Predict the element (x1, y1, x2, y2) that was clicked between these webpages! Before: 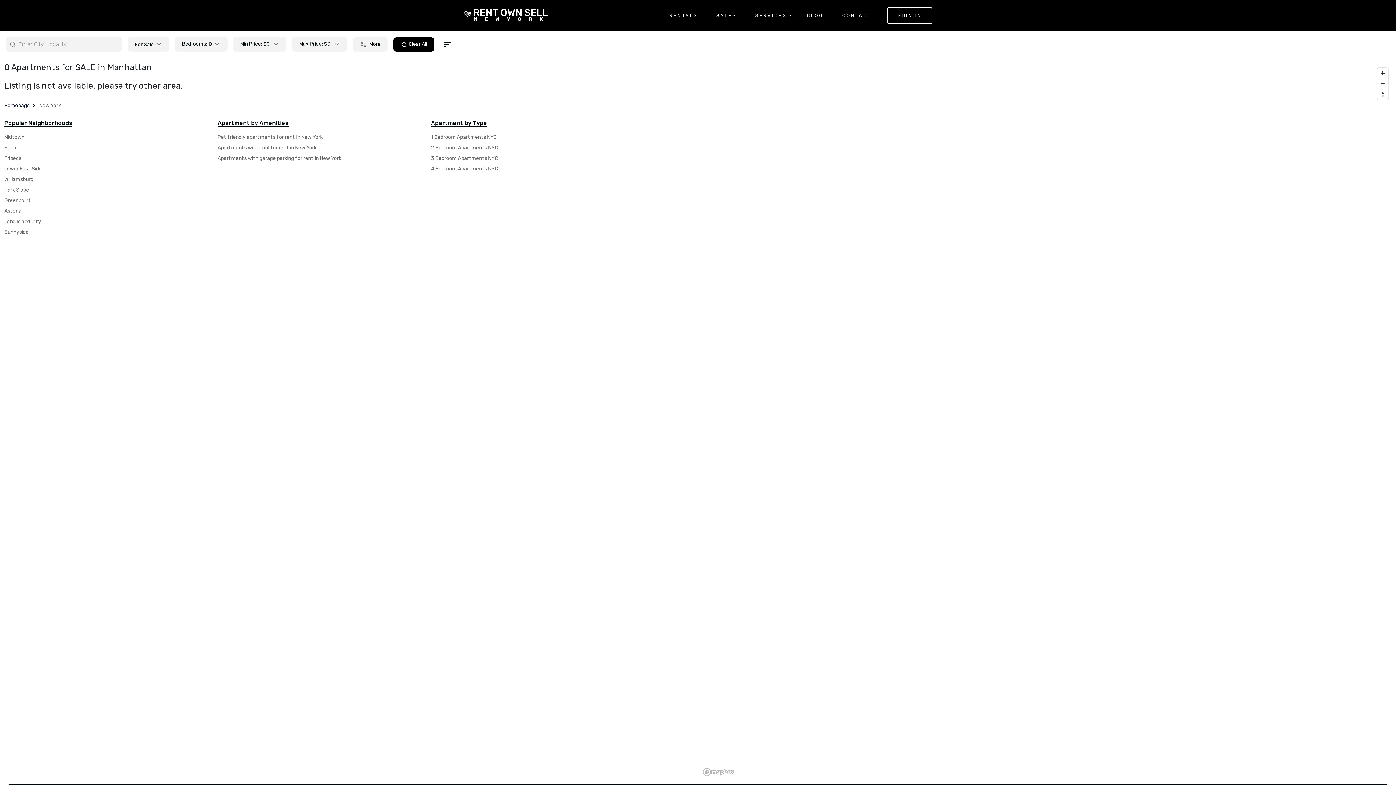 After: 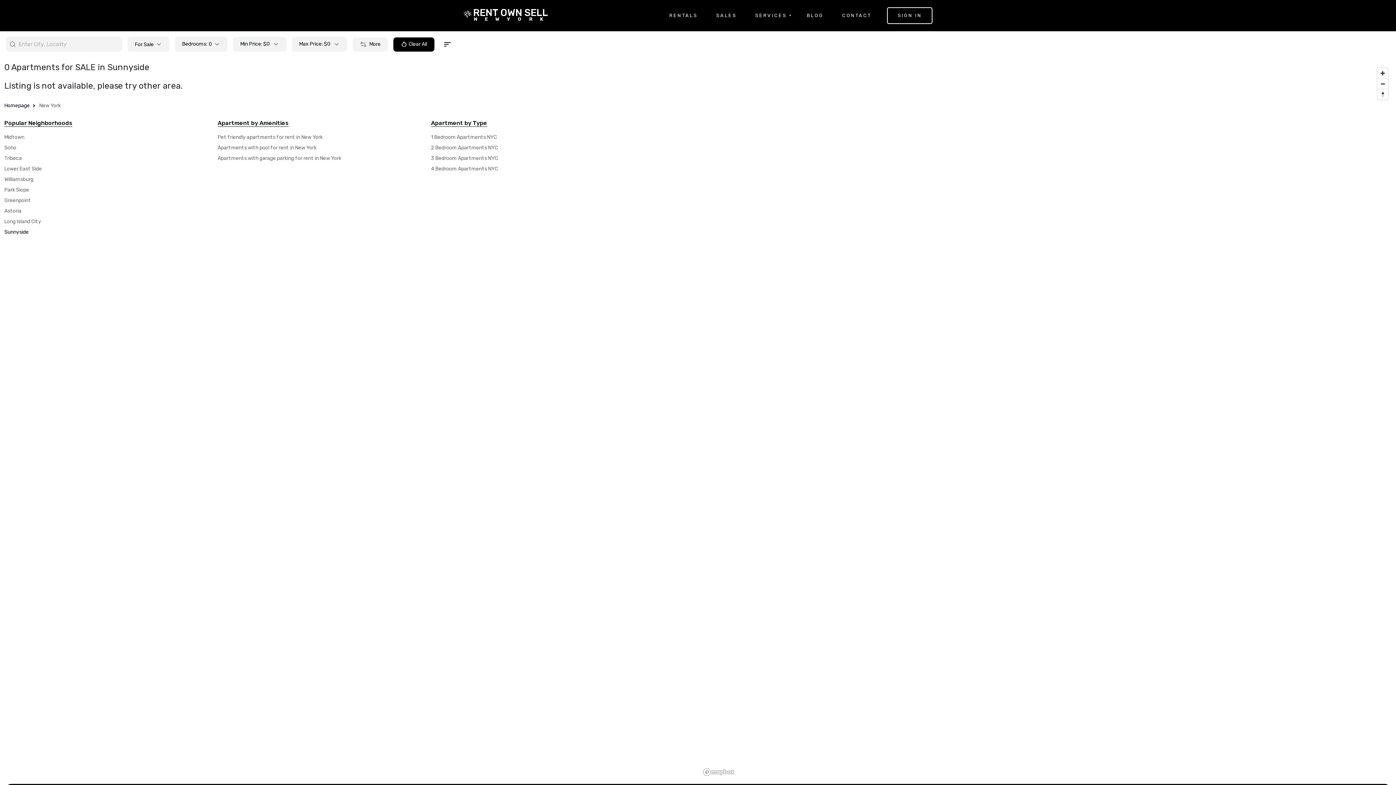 Action: label: Sunnyside bbox: (4, 229, 28, 235)